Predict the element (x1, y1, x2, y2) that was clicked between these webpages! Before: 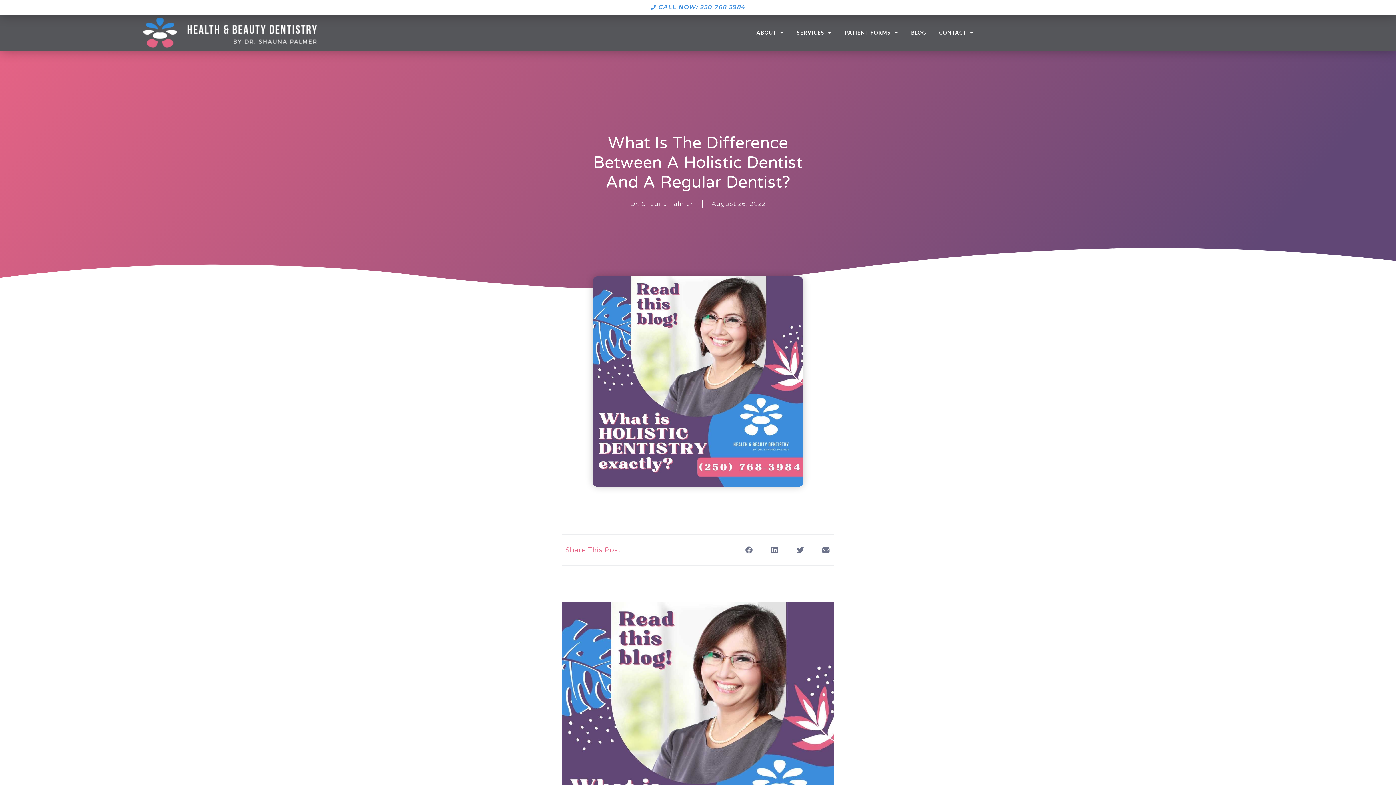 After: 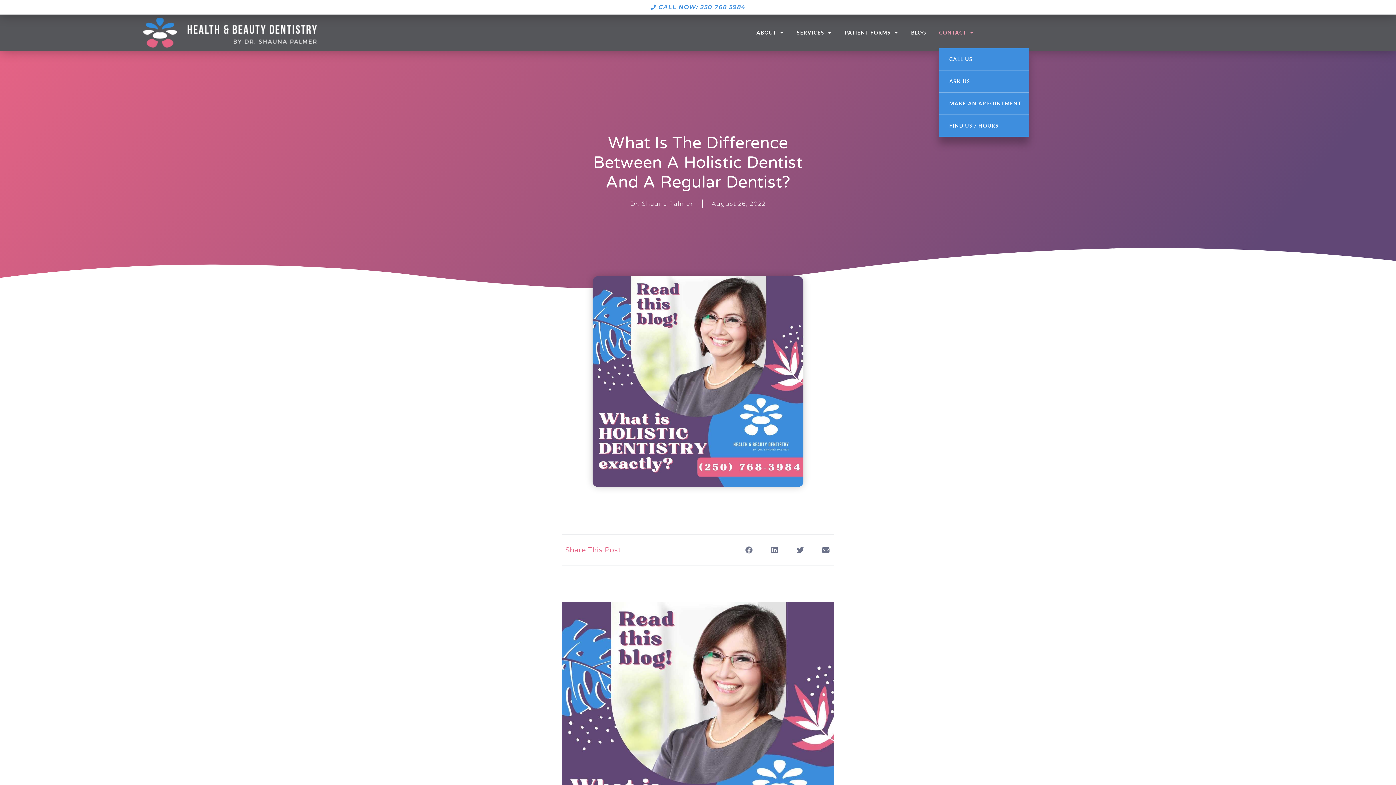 Action: label: CONTACT bbox: (939, 24, 974, 41)